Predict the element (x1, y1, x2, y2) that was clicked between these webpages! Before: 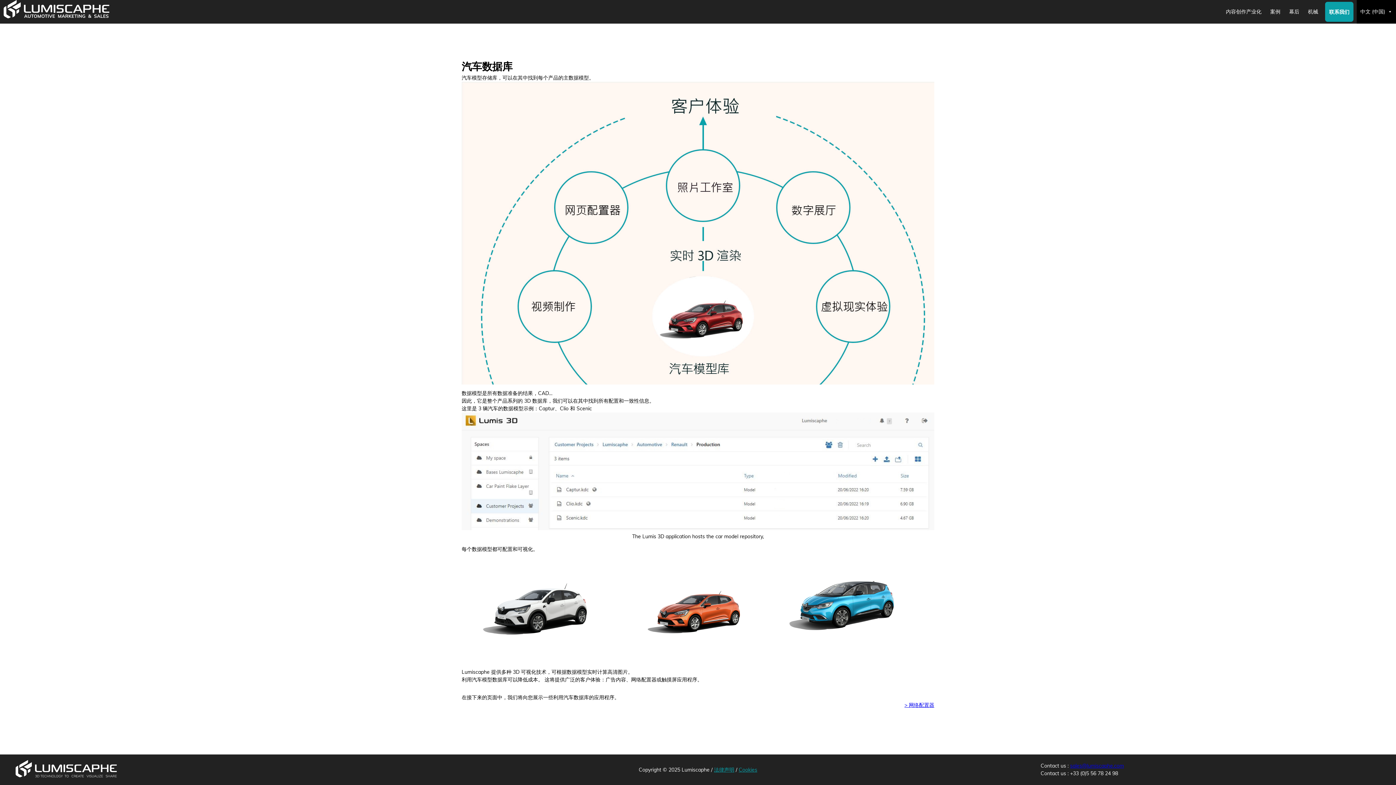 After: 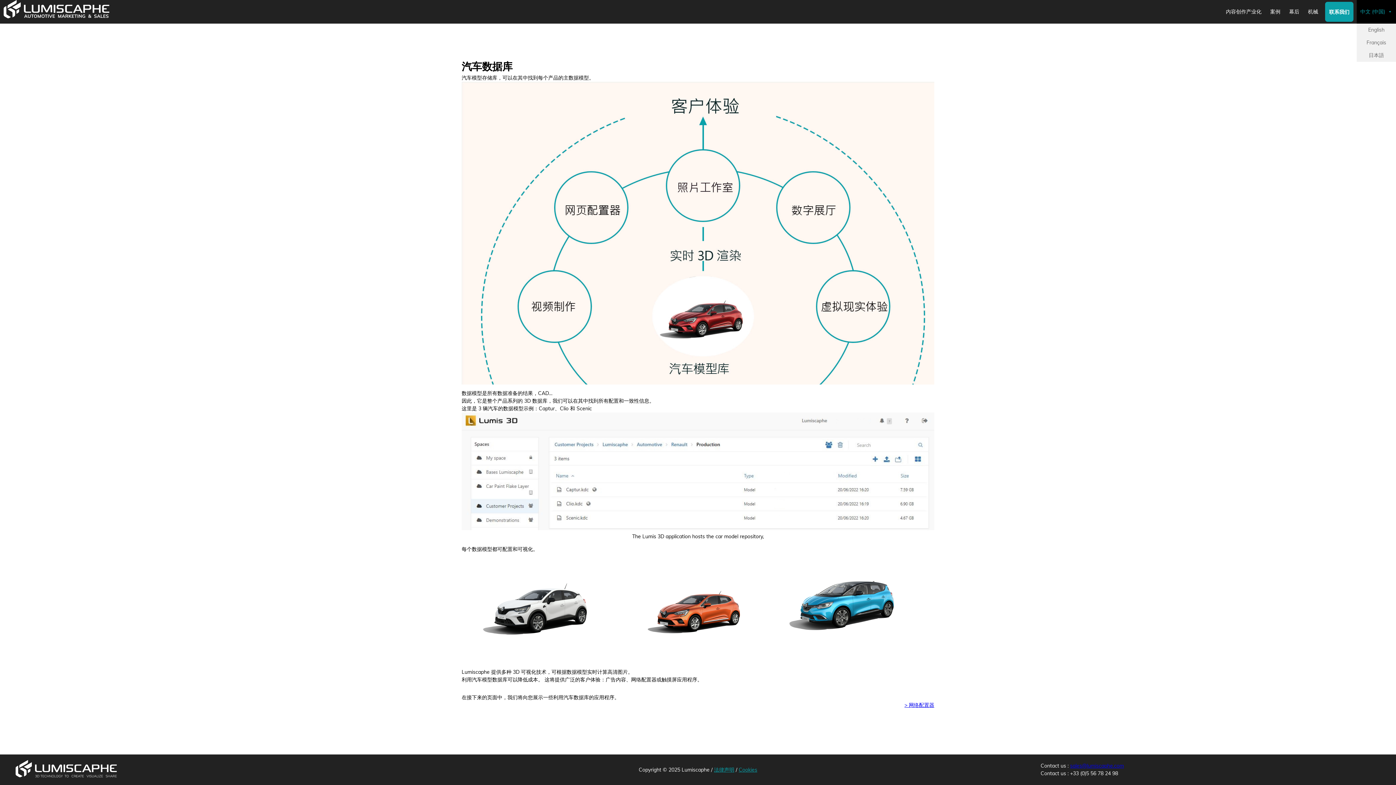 Action: bbox: (1357, 0, 1396, 23) label: 中文 (中国)